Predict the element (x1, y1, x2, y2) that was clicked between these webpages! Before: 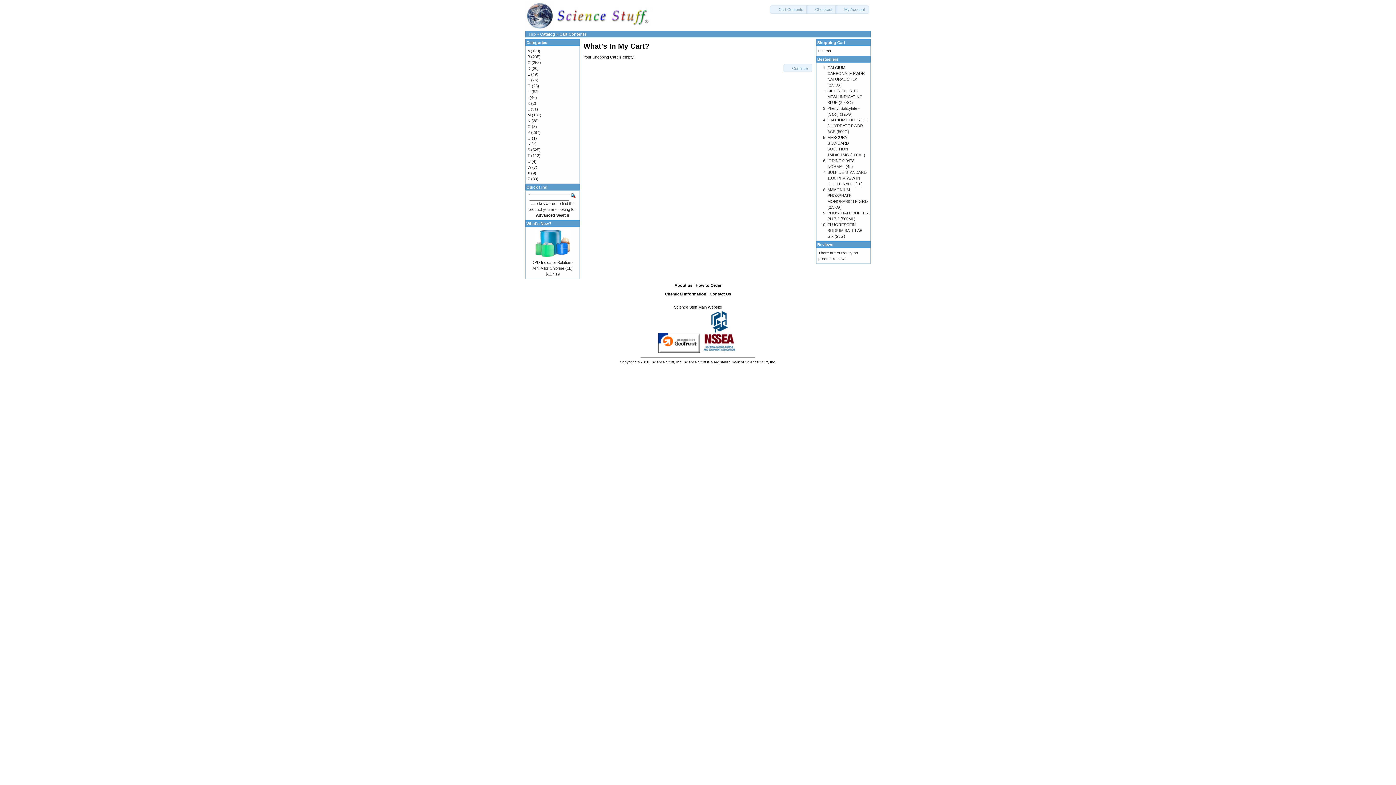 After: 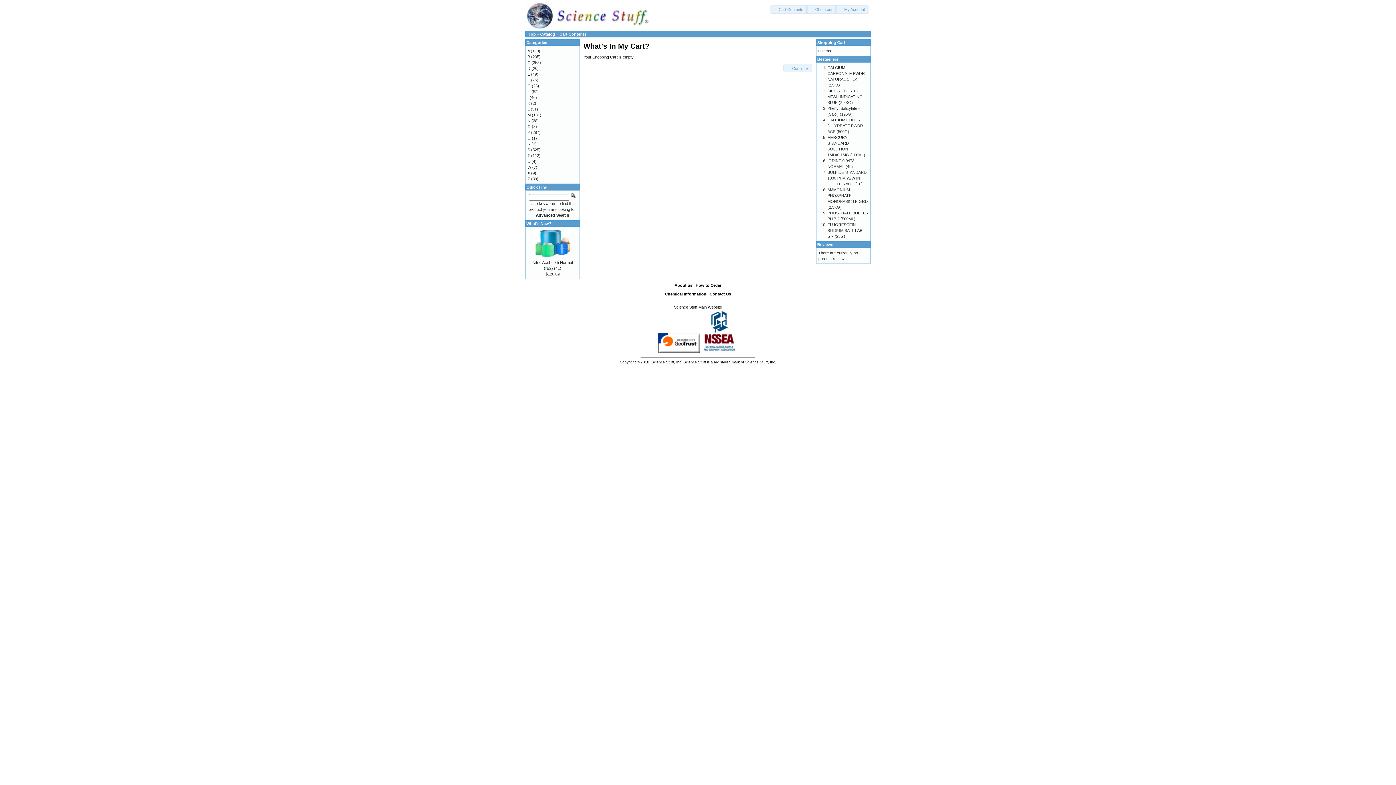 Action: label: Cart Contents bbox: (559, 32, 586, 36)